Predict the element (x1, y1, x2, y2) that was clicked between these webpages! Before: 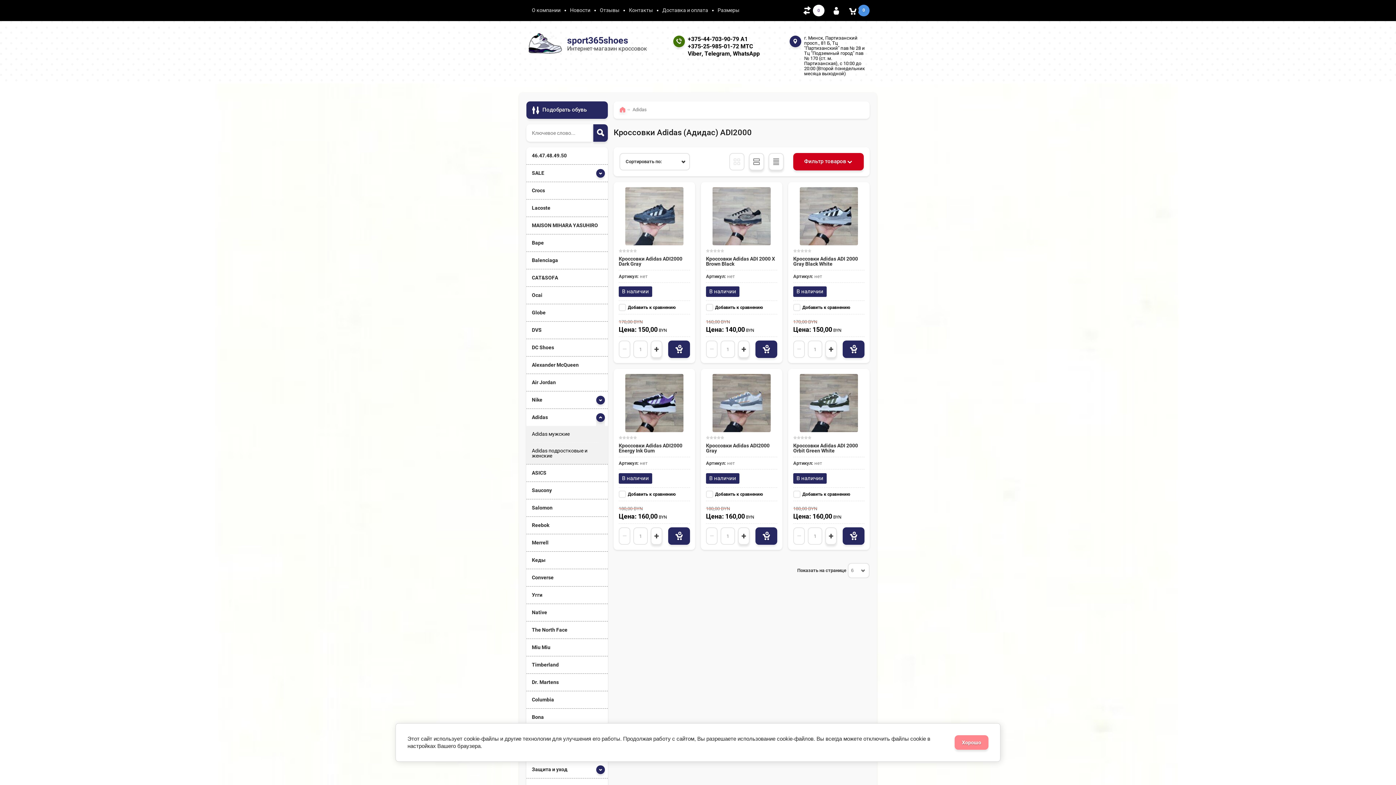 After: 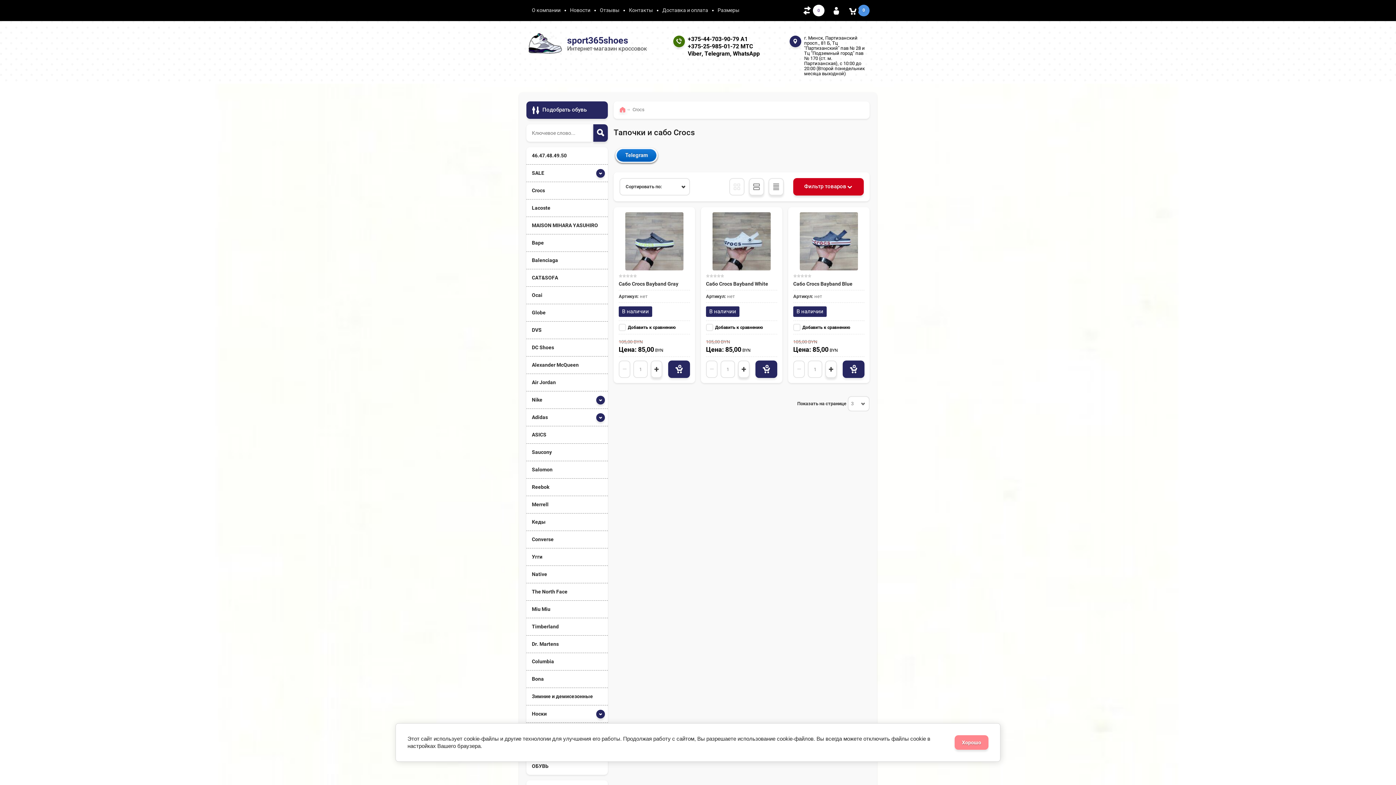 Action: label: Crocs bbox: (526, 181, 608, 199)